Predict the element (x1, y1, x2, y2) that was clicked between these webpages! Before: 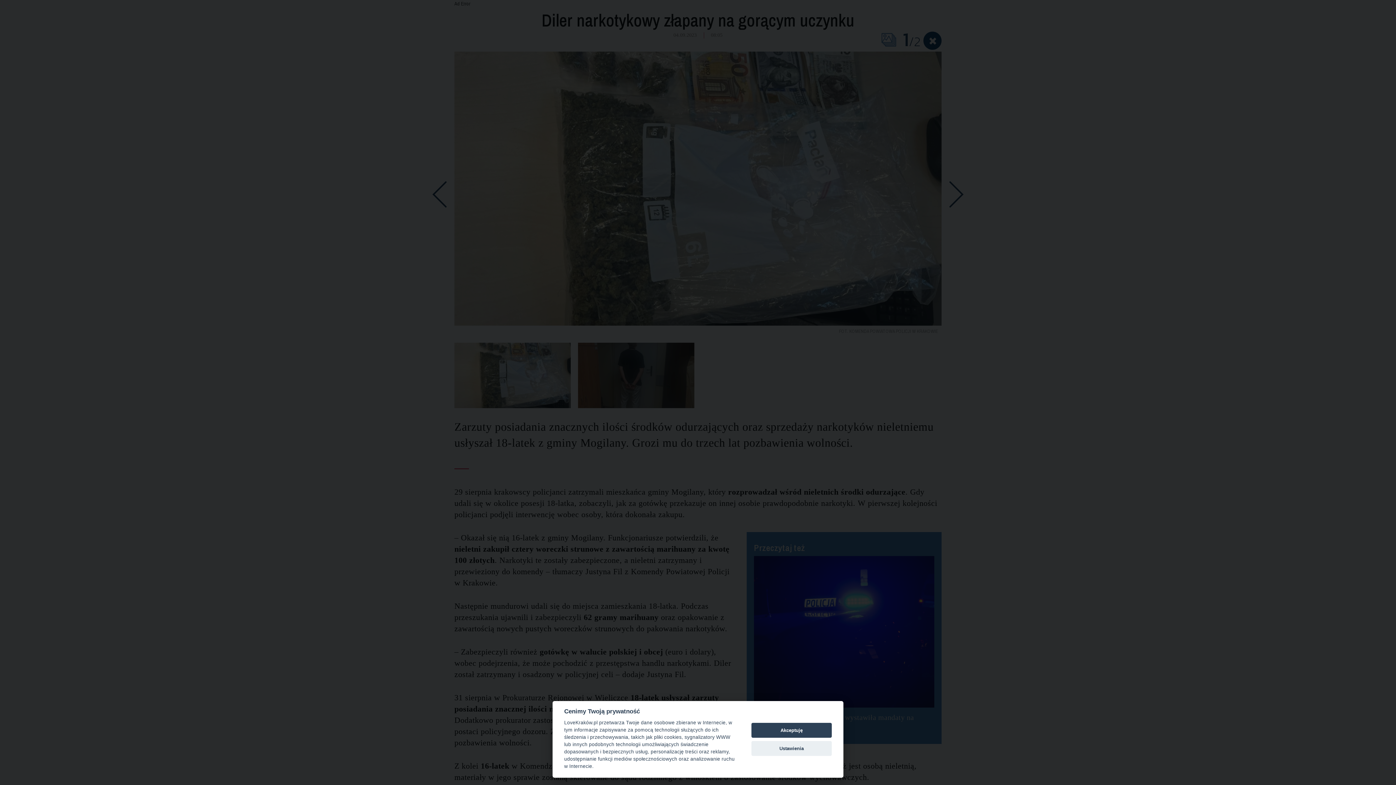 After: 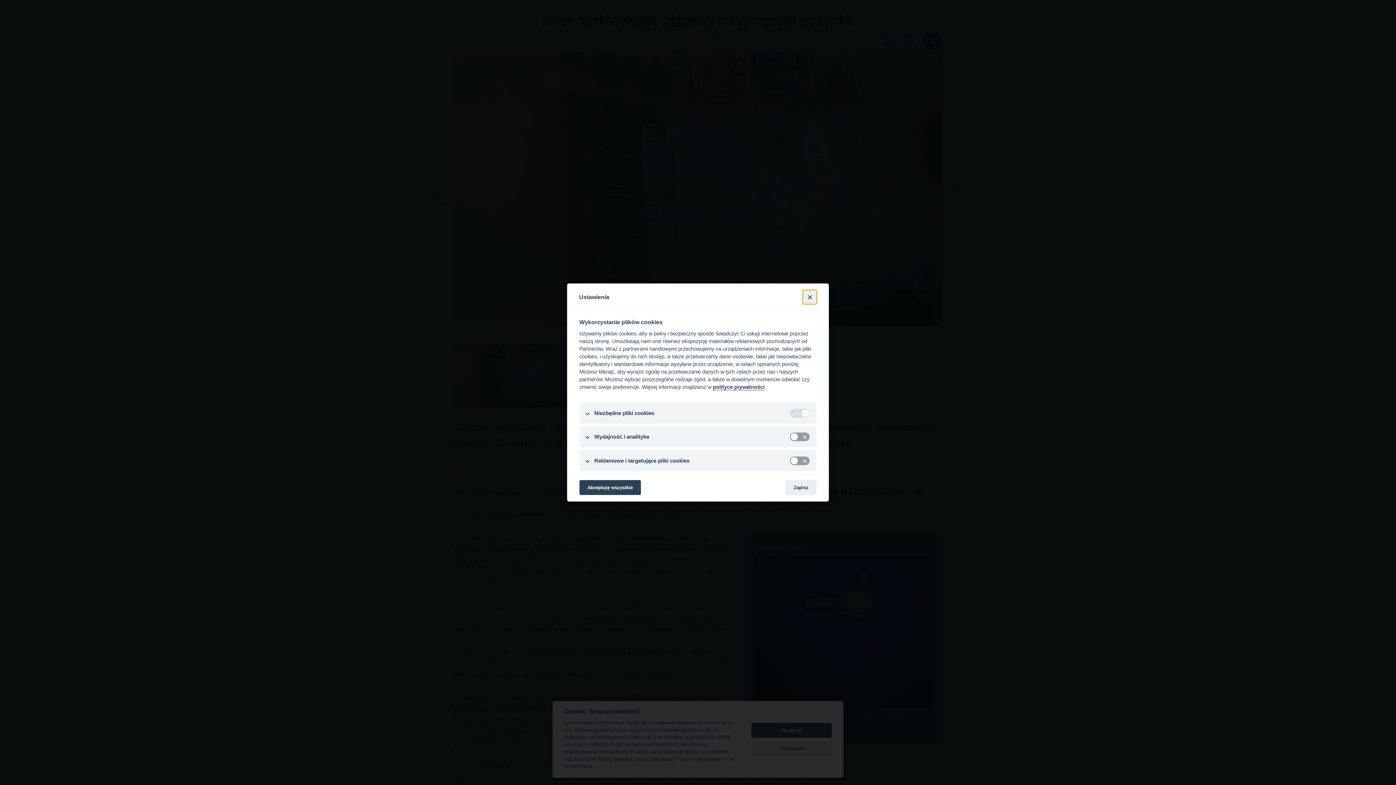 Action: label: Ustawienia bbox: (751, 741, 832, 756)